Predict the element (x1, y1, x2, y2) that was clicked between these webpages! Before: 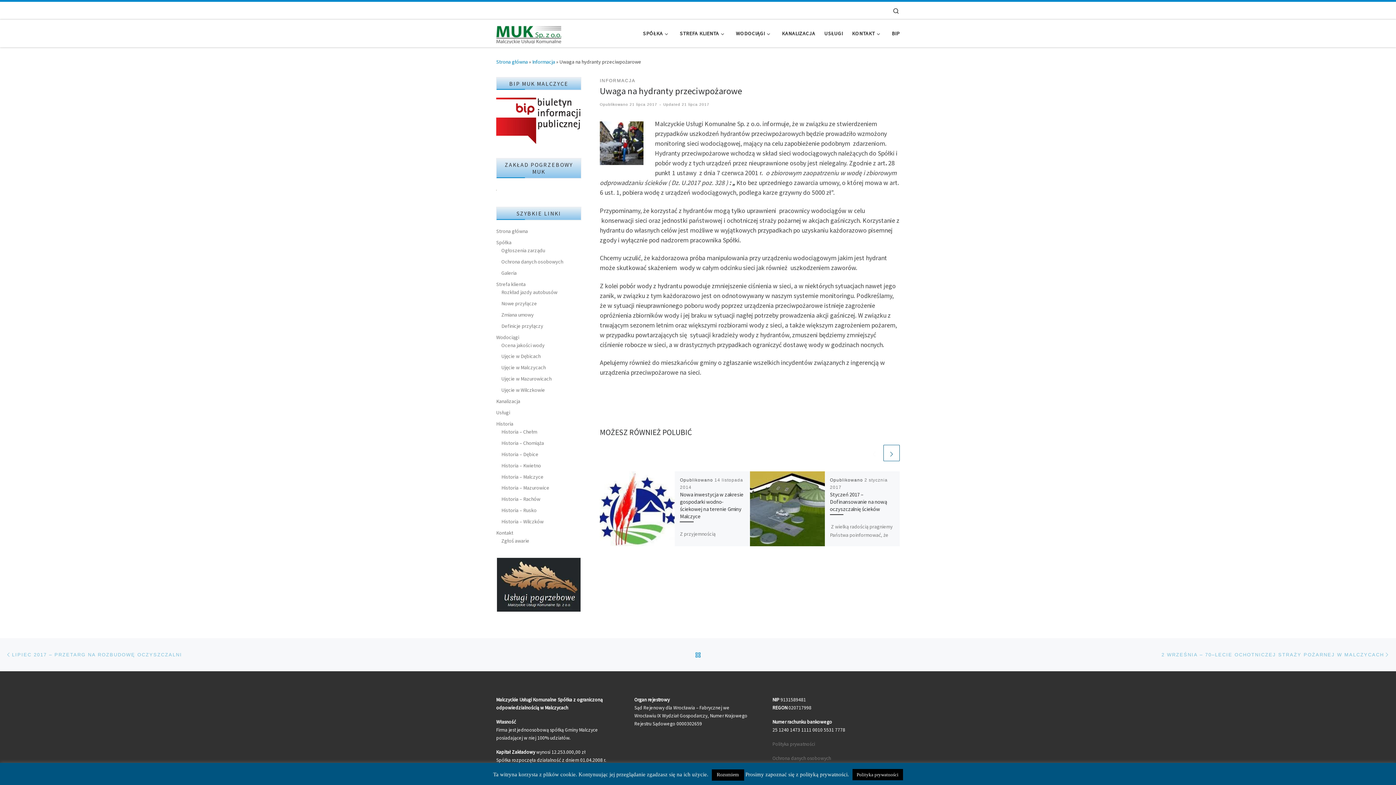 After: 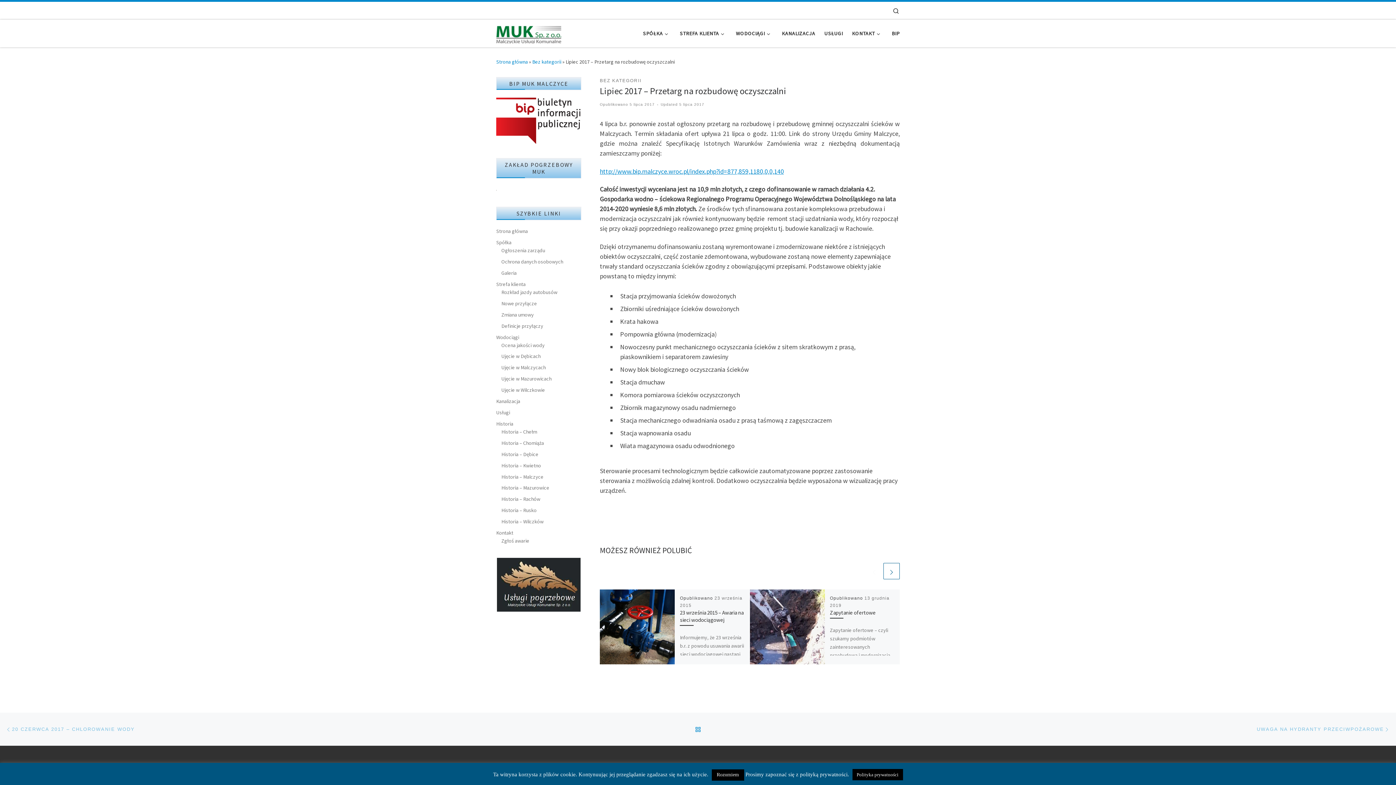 Action: bbox: (5, 645, 182, 664) label: LIPIEC 2017 – PRZETARG NA ROZBUDOWĘ OCZYSZCZALNI